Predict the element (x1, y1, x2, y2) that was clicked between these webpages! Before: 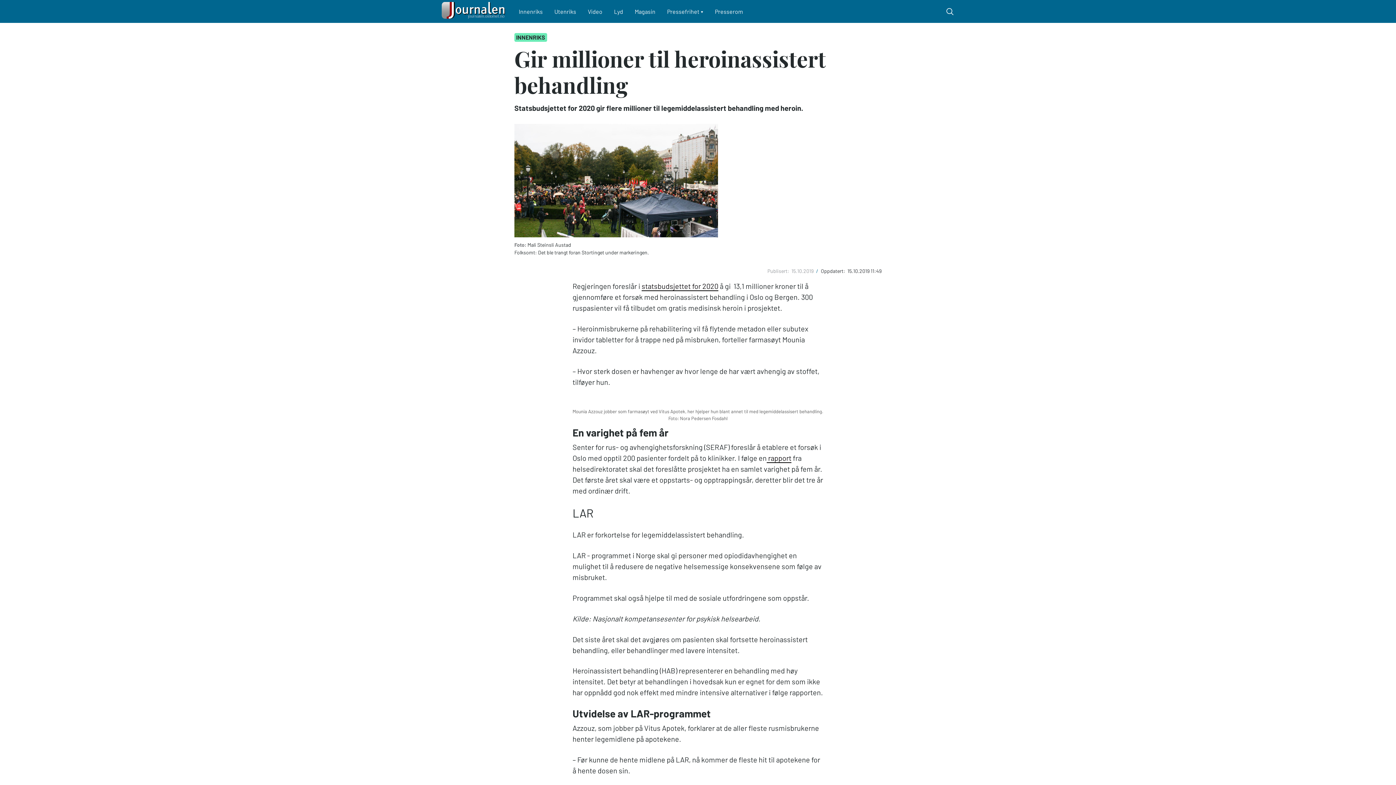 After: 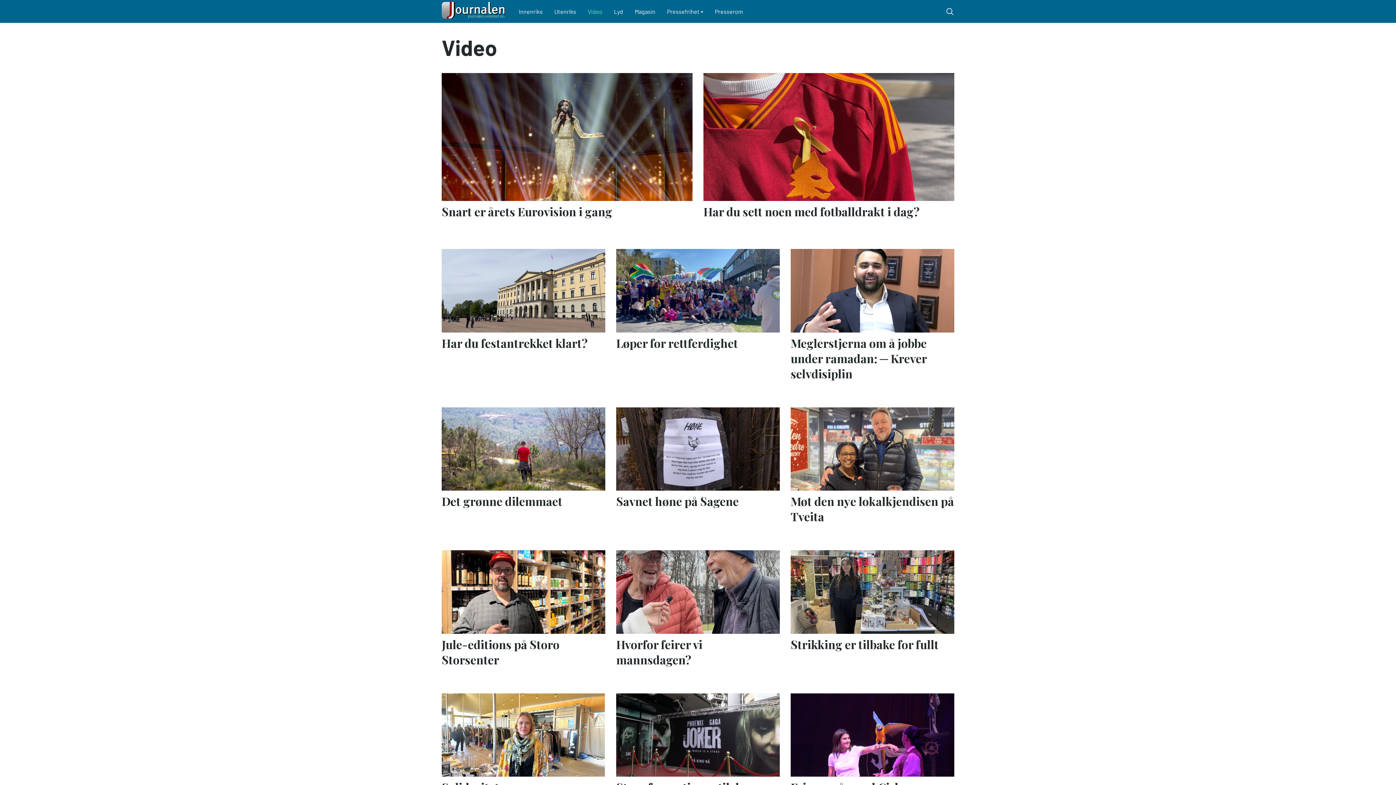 Action: label: Video bbox: (582, 1, 608, 21)